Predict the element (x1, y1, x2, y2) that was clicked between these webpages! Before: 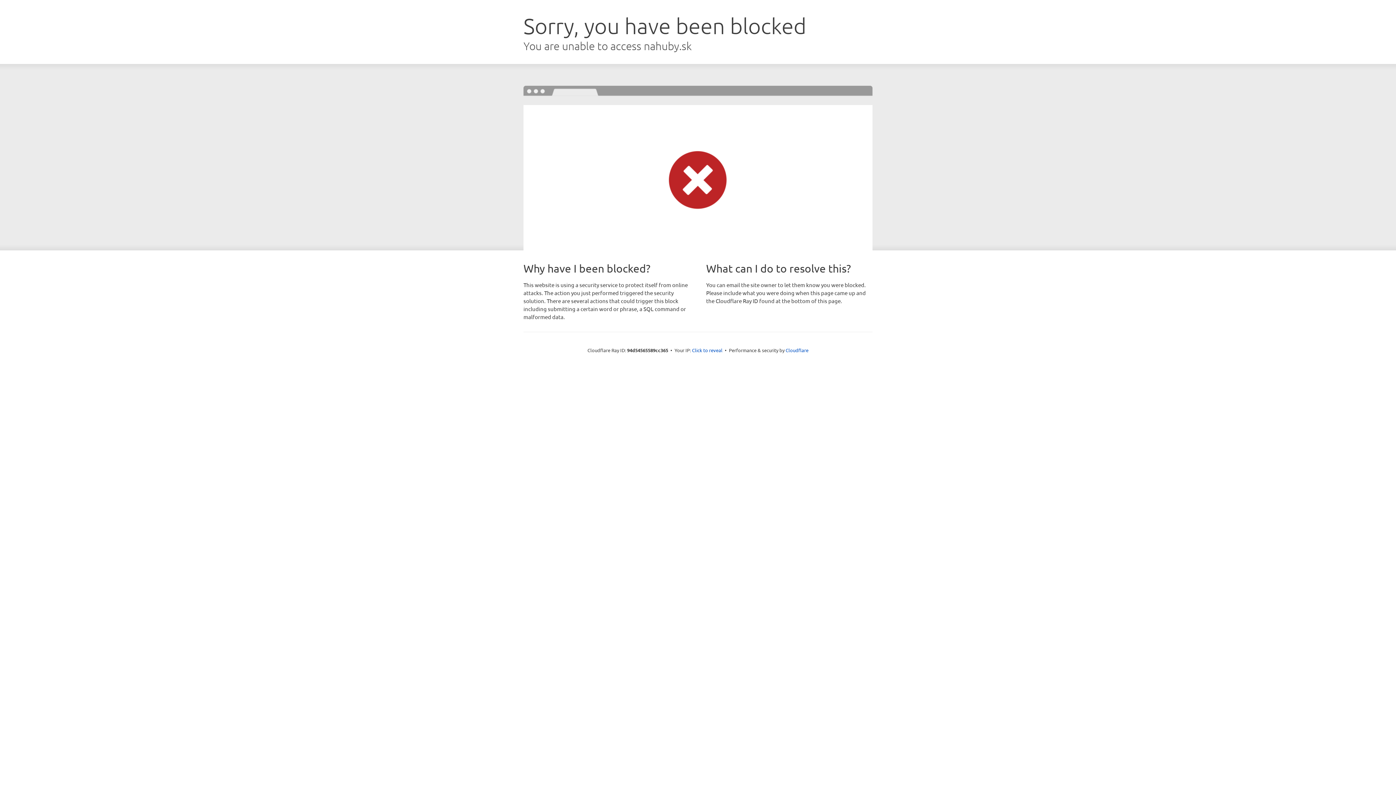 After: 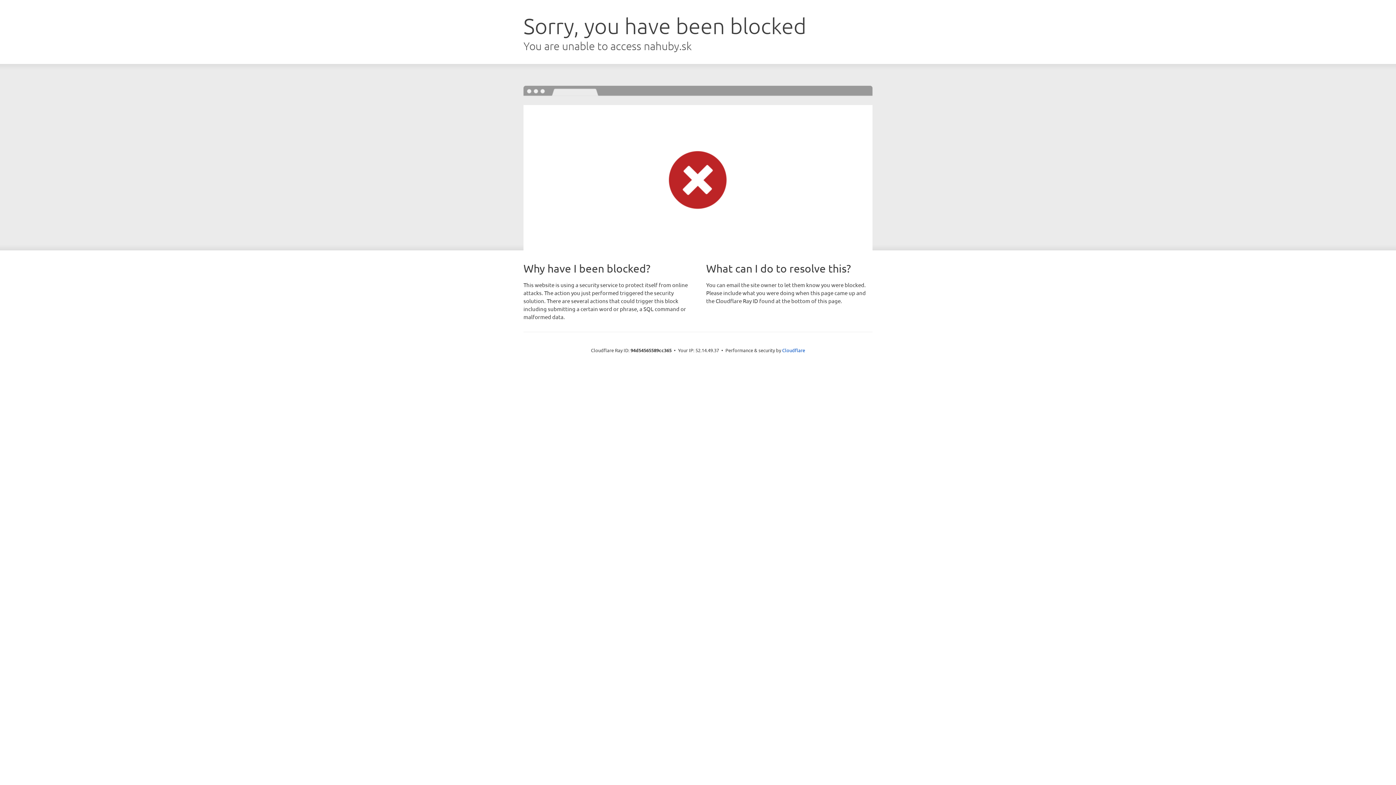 Action: bbox: (692, 346, 722, 353) label: Click to reveal